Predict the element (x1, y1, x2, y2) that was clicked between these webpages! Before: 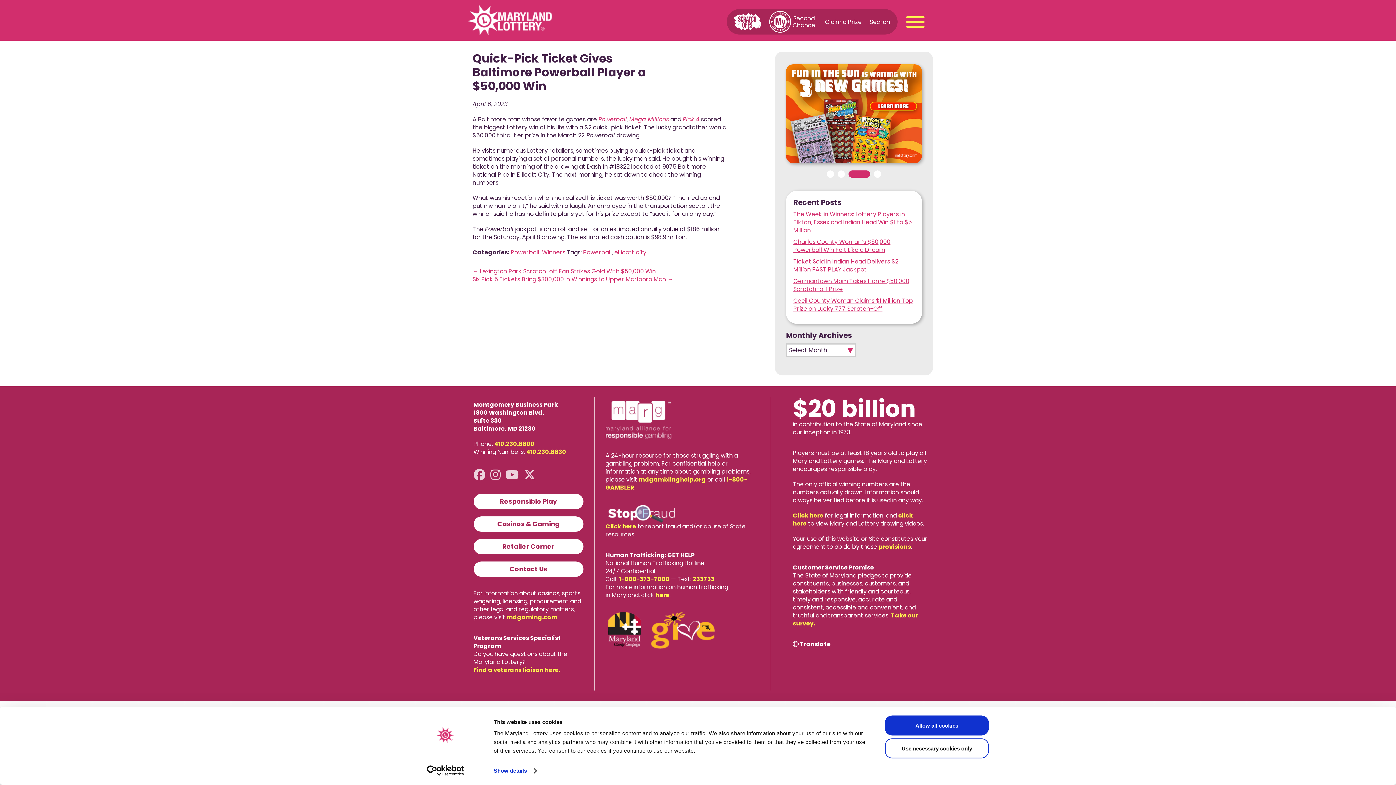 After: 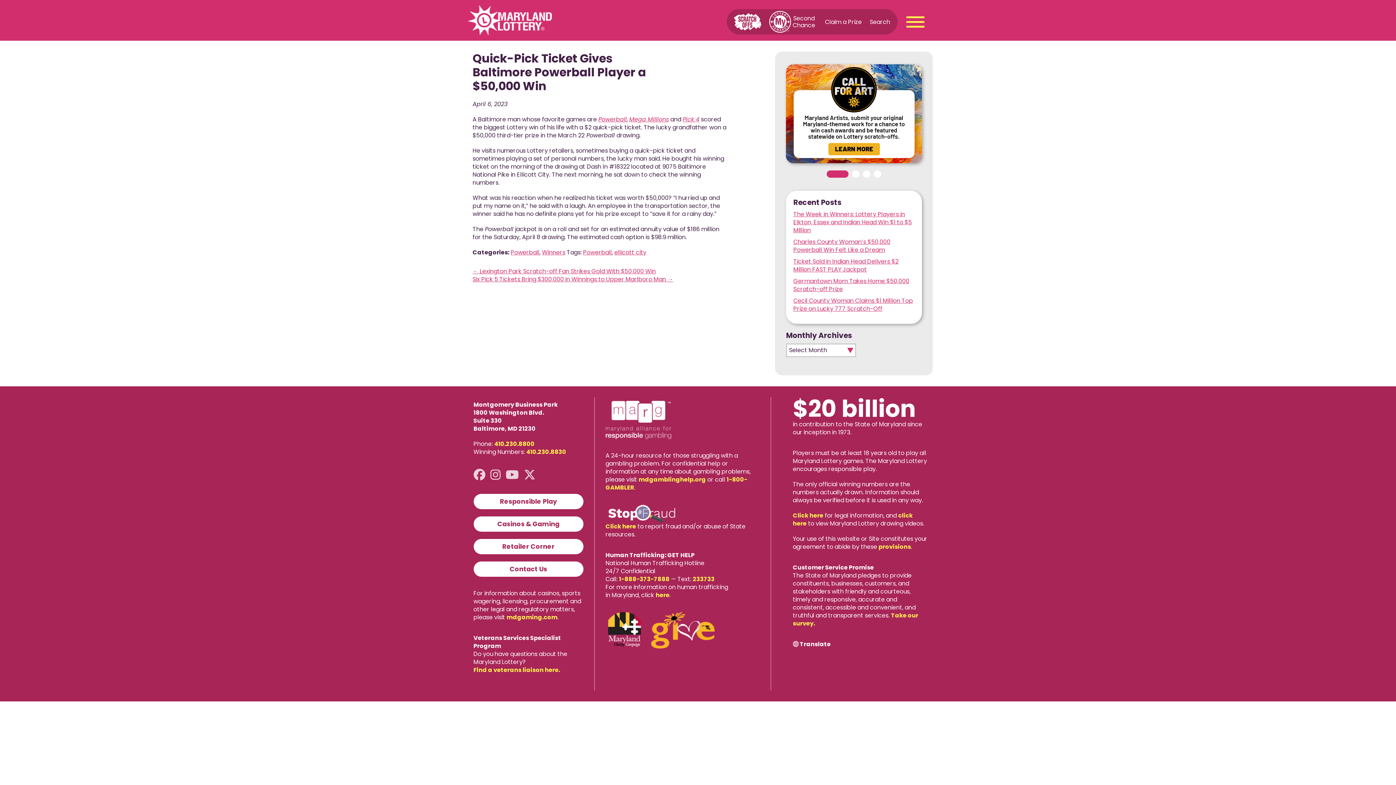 Action: bbox: (605, 401, 671, 439)